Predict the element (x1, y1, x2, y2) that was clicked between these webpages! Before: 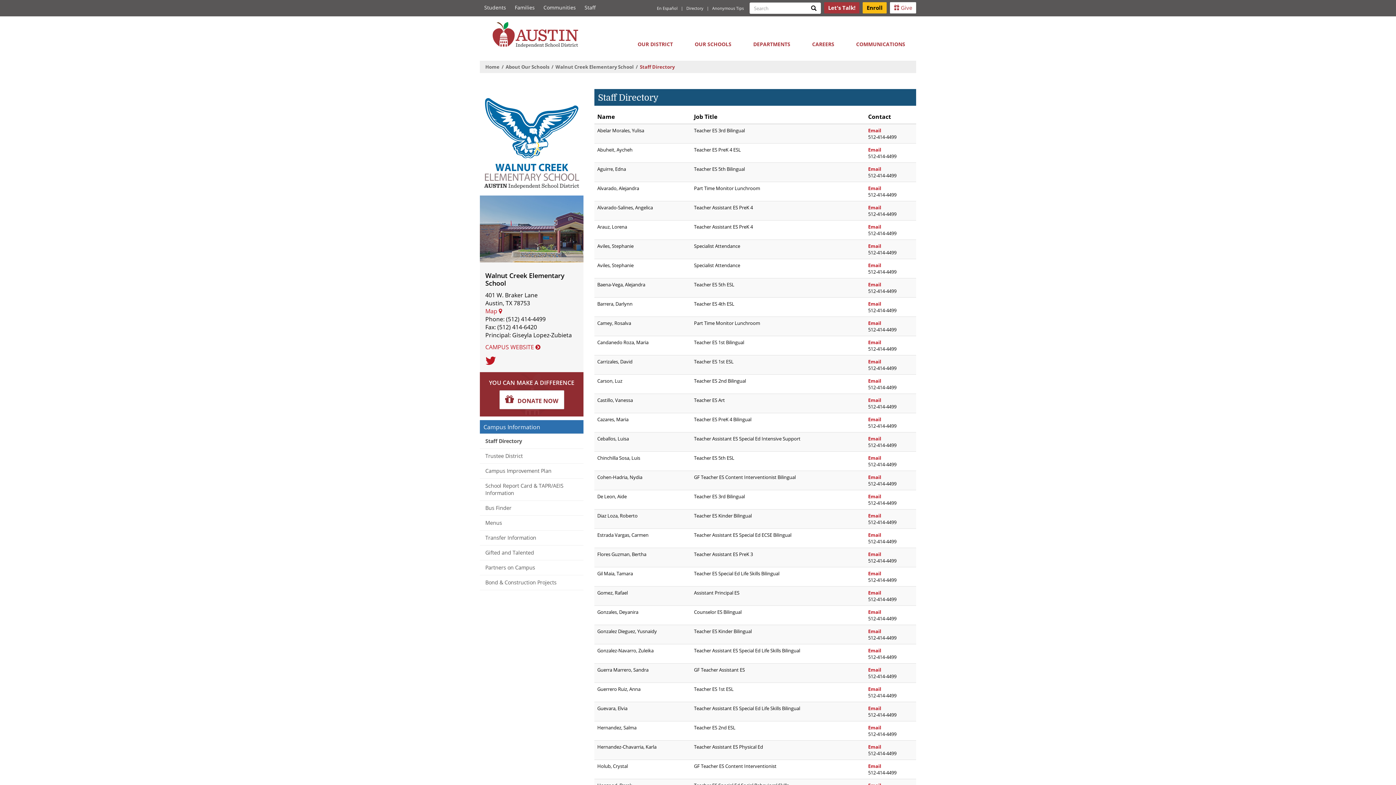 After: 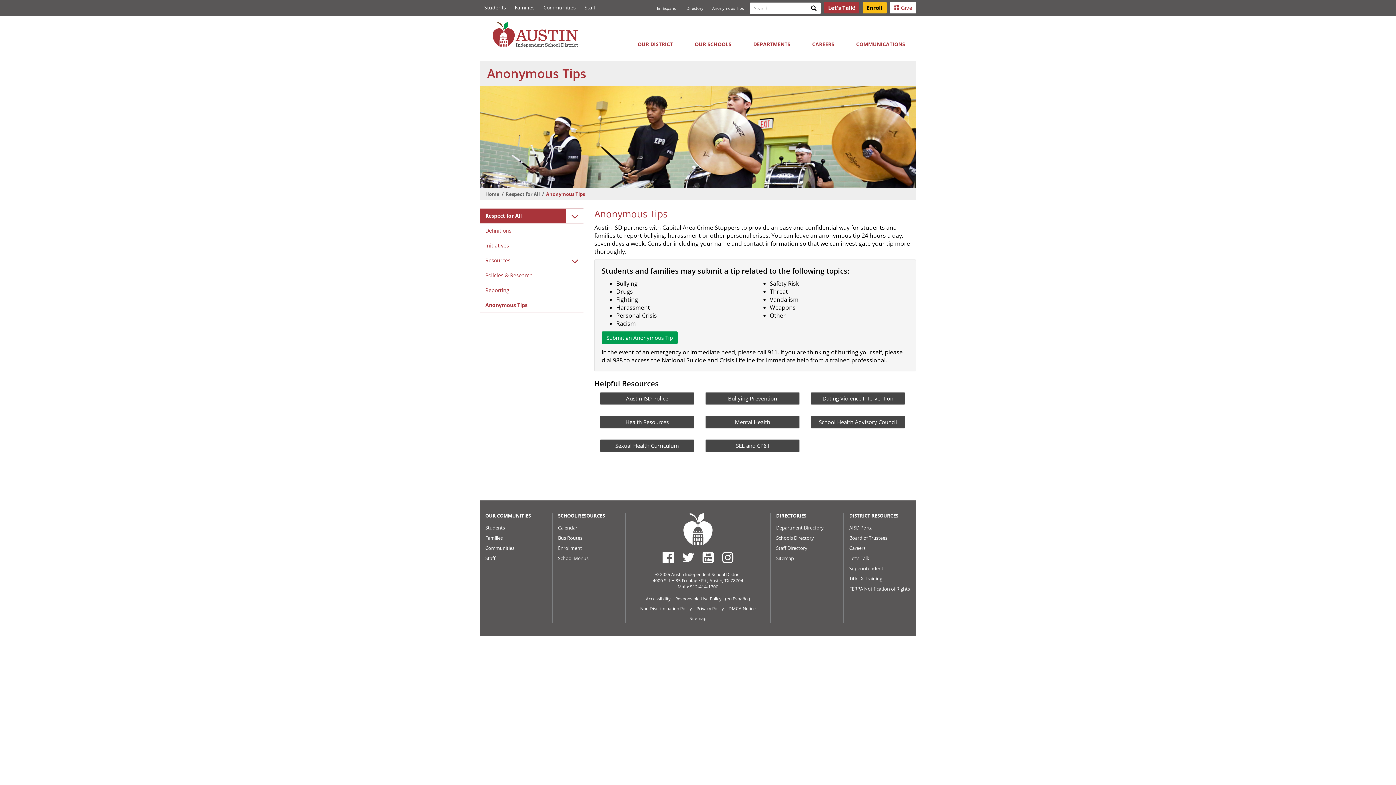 Action: label: Anonymous Tips bbox: (708, 0, 748, 16)